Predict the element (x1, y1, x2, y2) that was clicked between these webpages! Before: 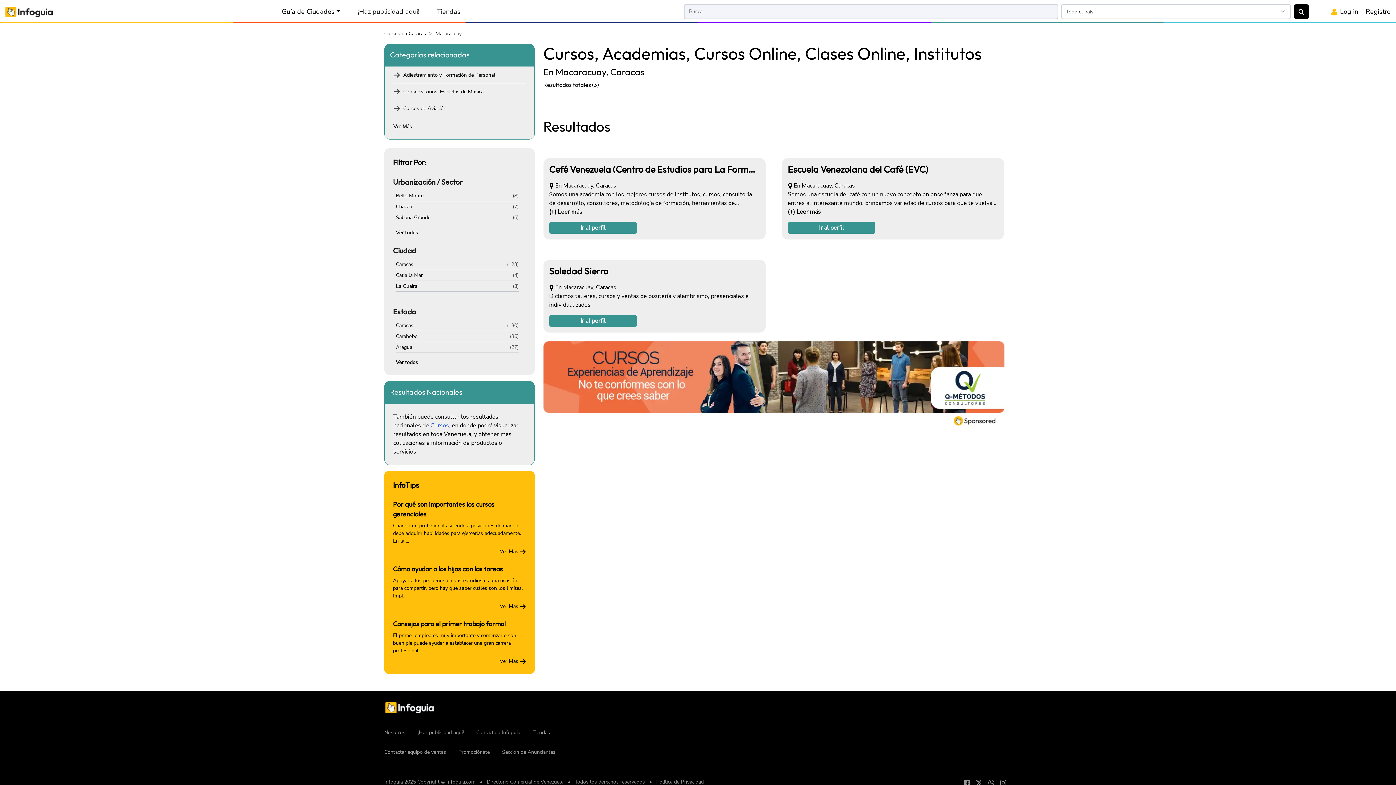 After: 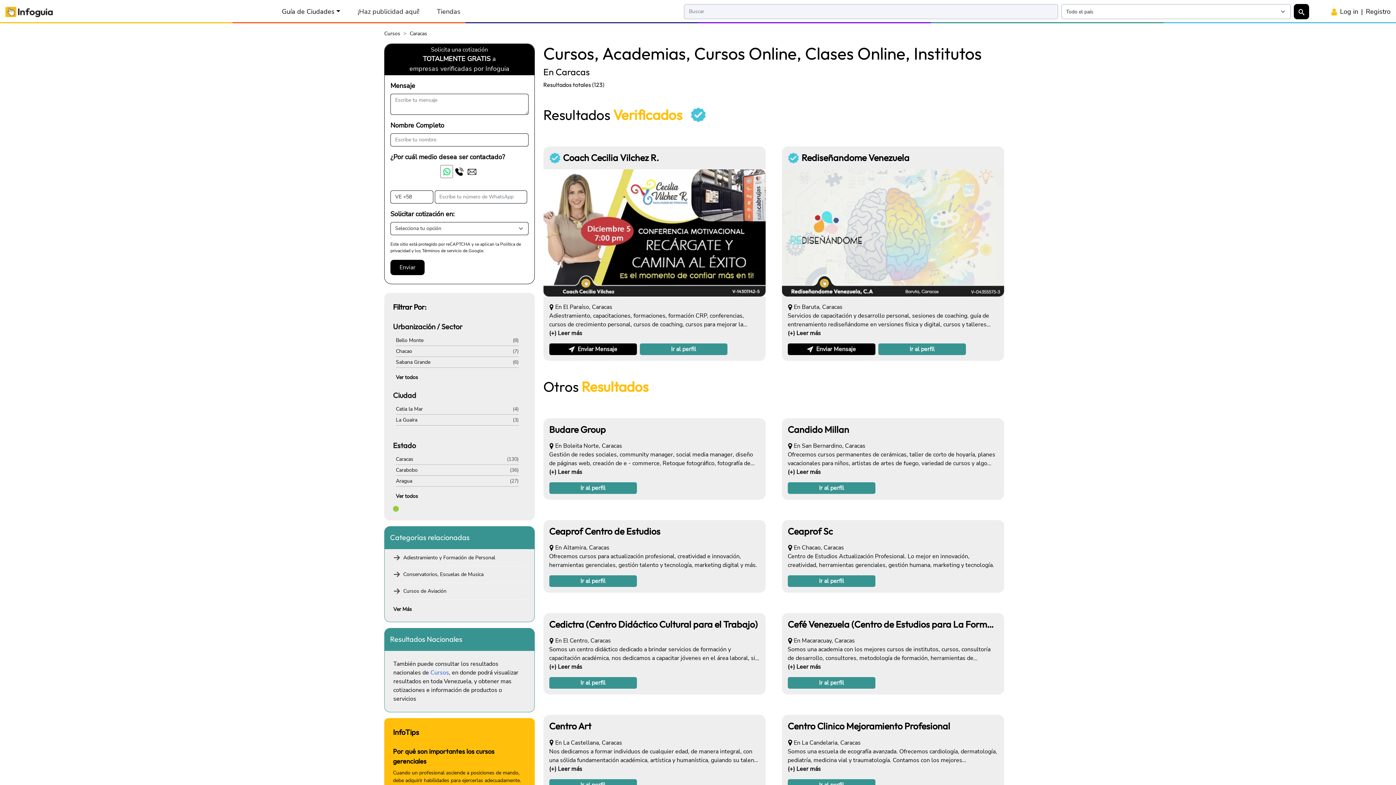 Action: label: Caracas bbox: (396, 260, 413, 268)